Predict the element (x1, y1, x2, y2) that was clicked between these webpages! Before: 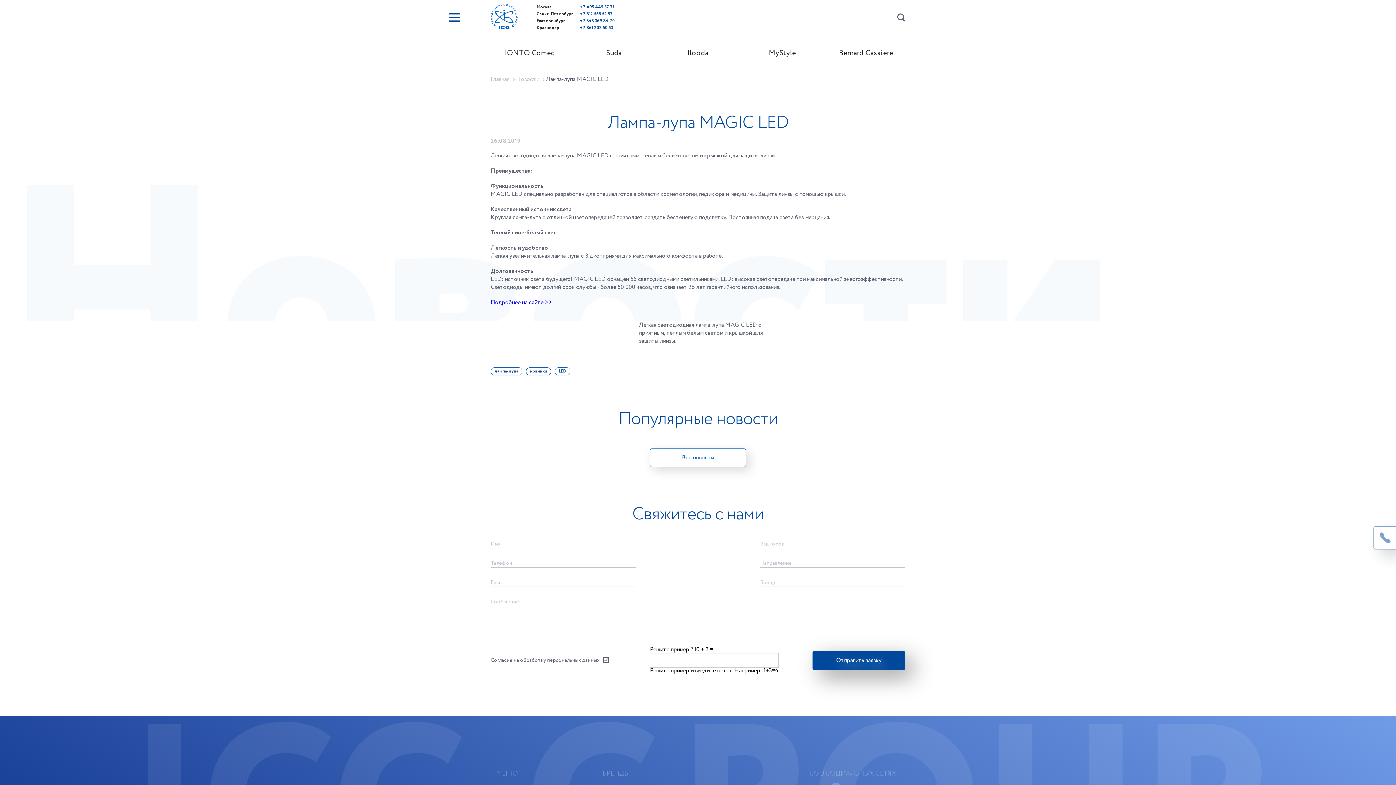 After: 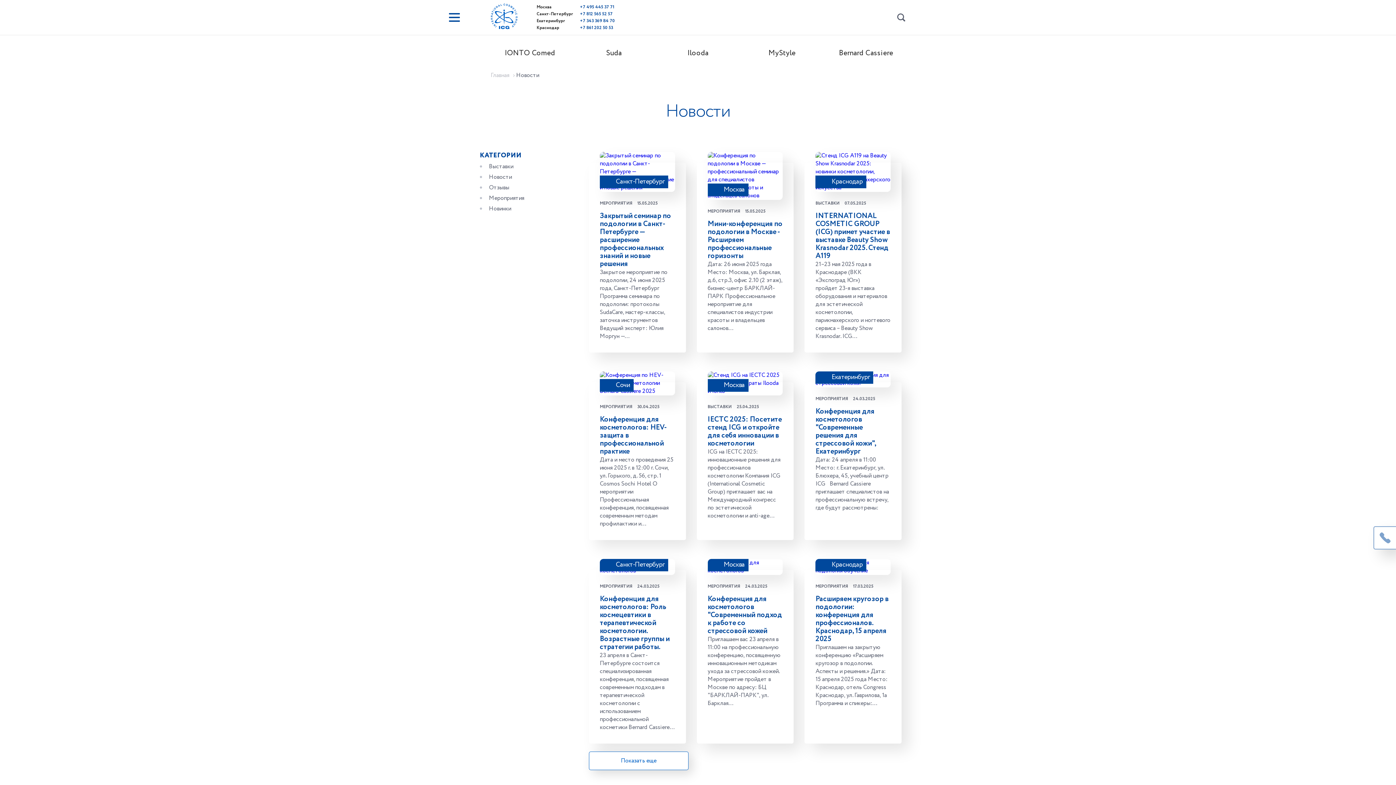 Action: bbox: (516, 75, 539, 83) label: Новости